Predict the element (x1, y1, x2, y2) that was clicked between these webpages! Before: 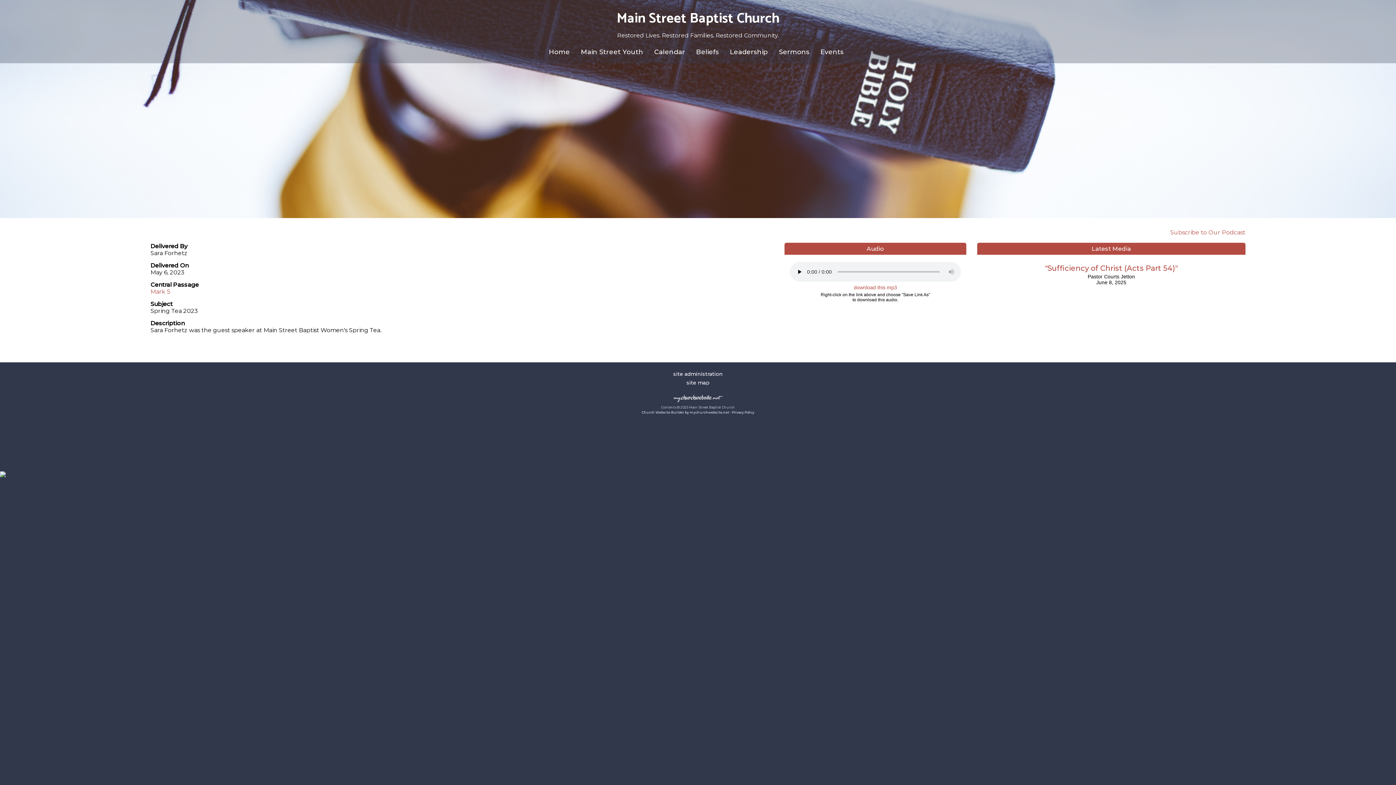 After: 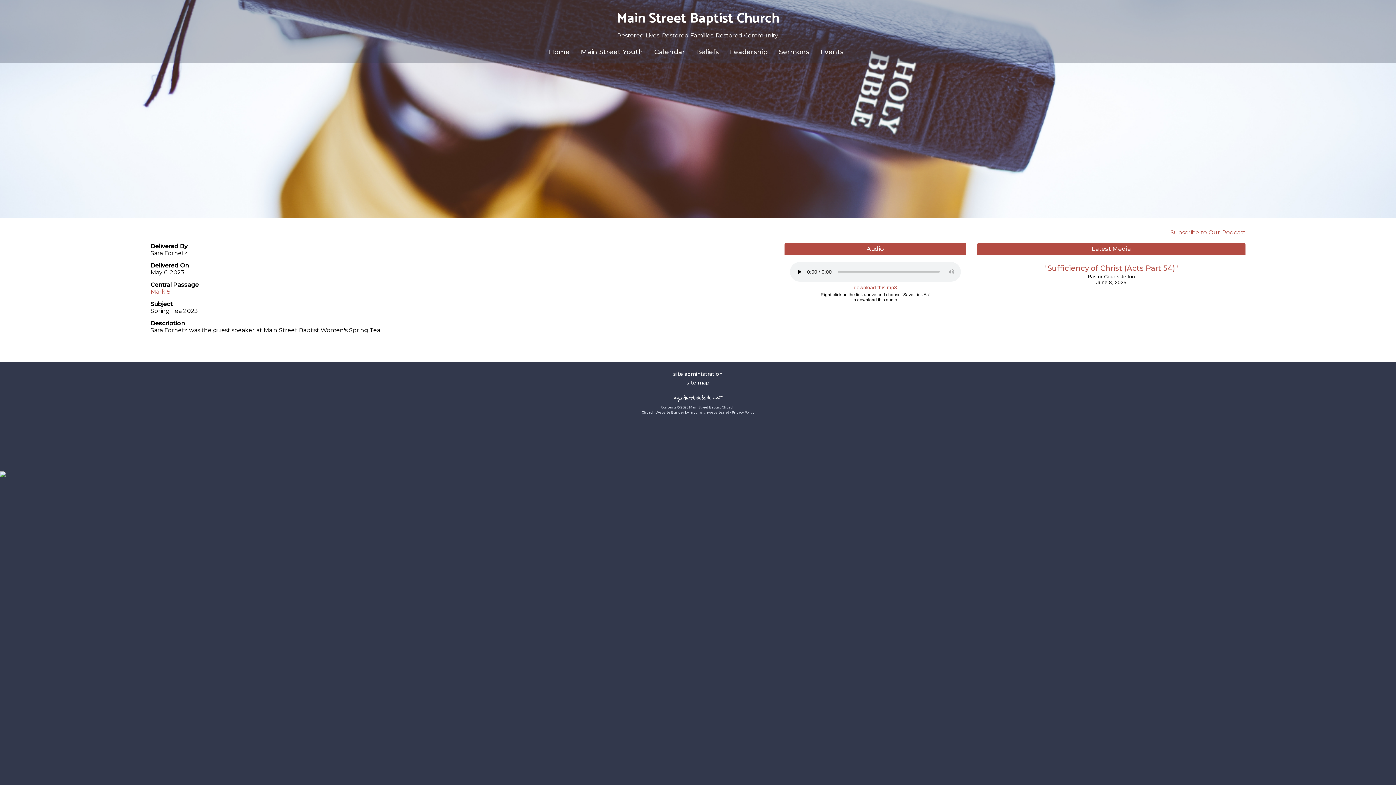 Action: bbox: (1344, 10, 1359, 16)